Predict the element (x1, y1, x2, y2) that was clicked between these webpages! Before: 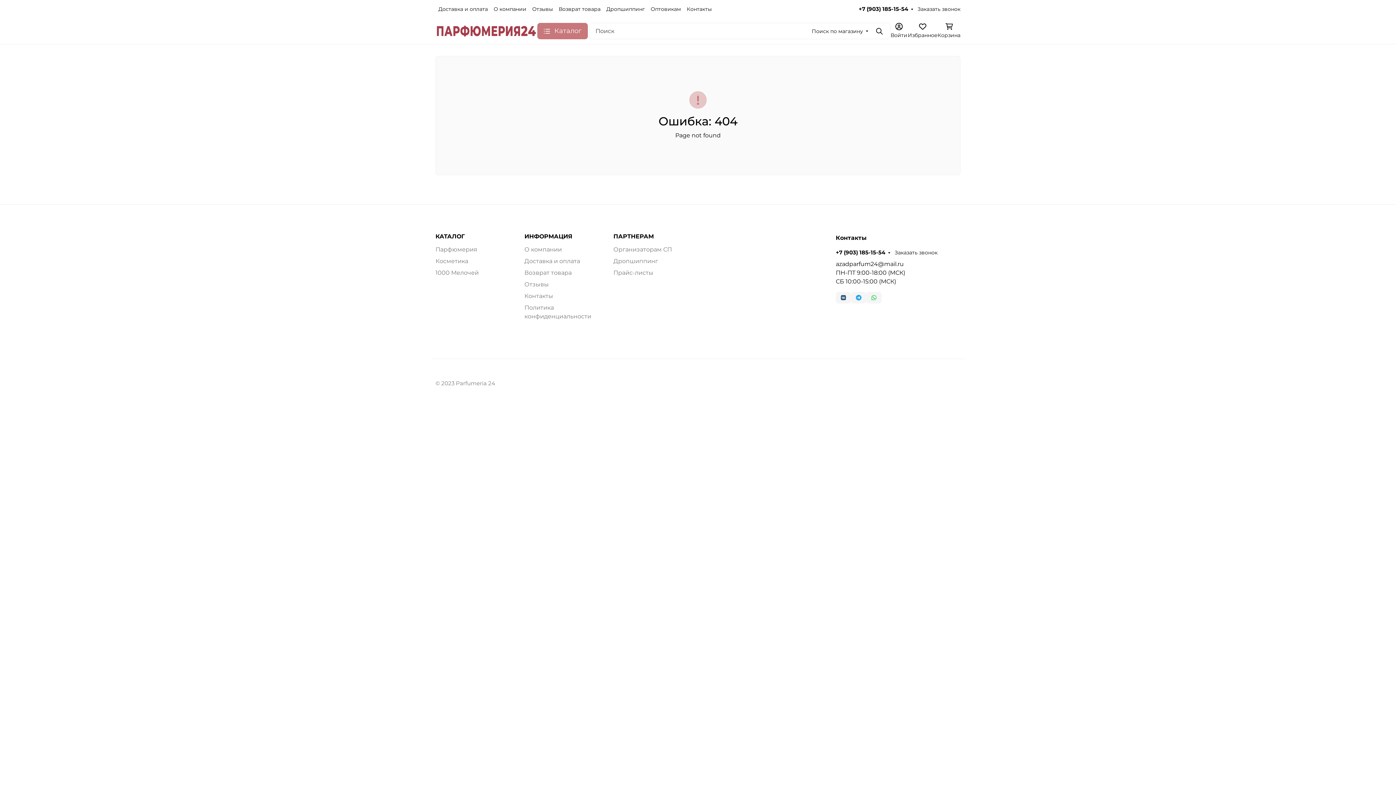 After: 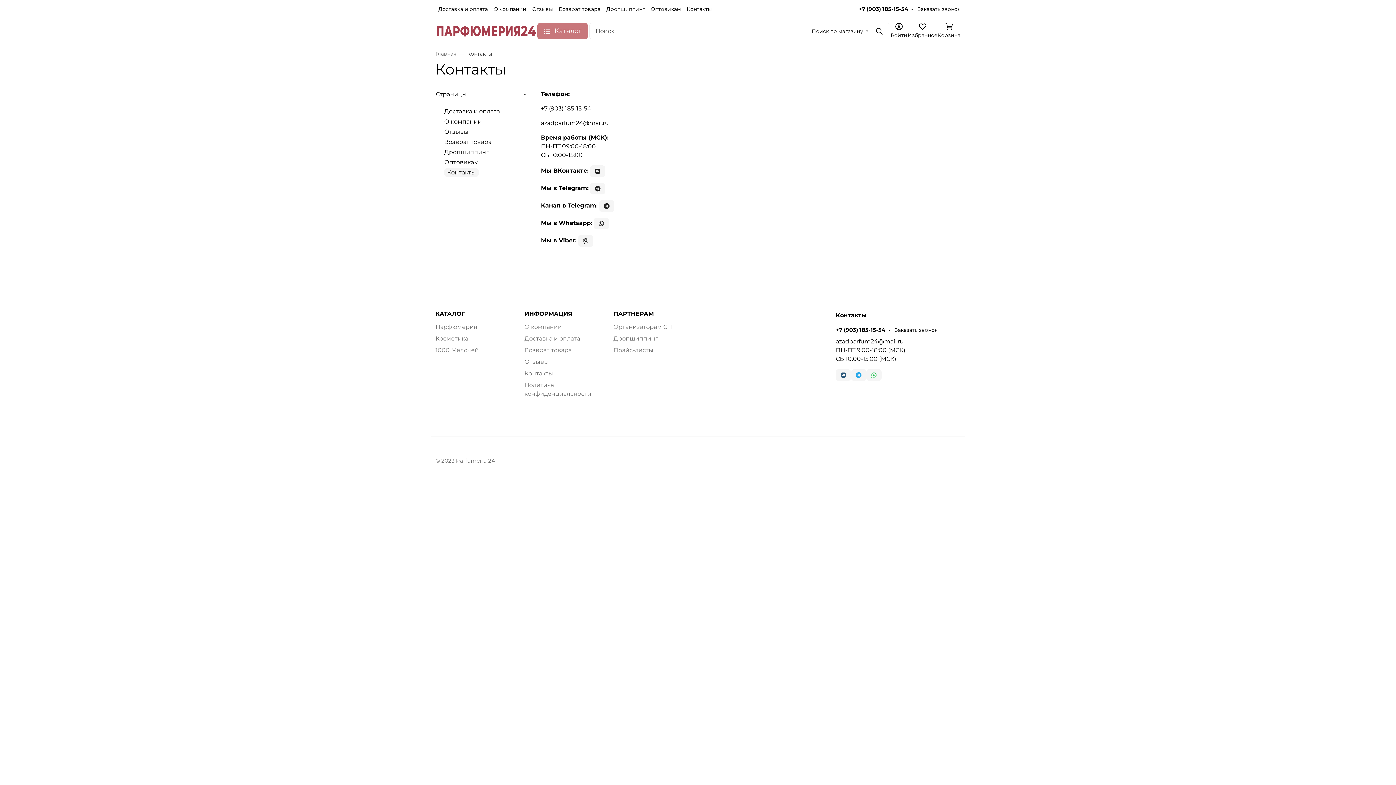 Action: bbox: (524, 292, 553, 299) label: Контакты